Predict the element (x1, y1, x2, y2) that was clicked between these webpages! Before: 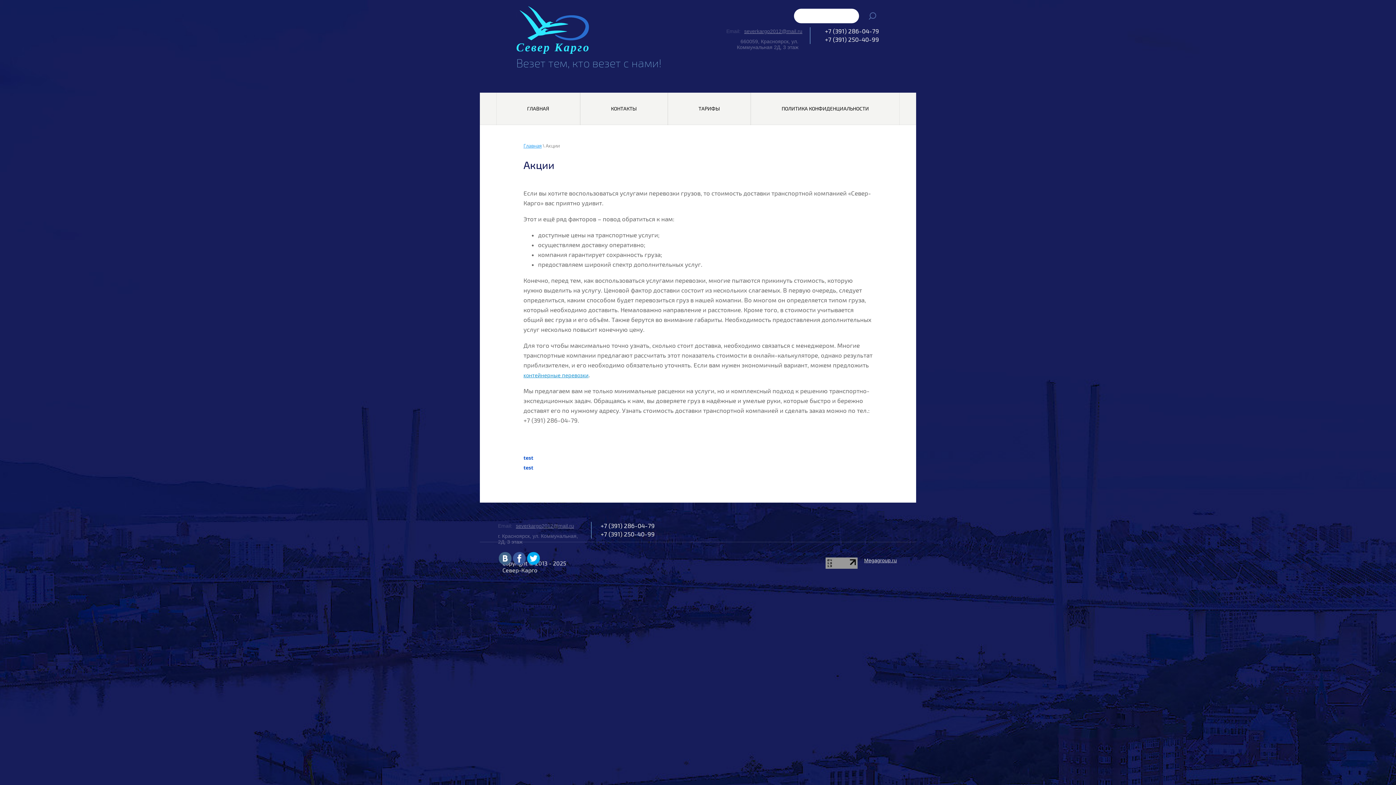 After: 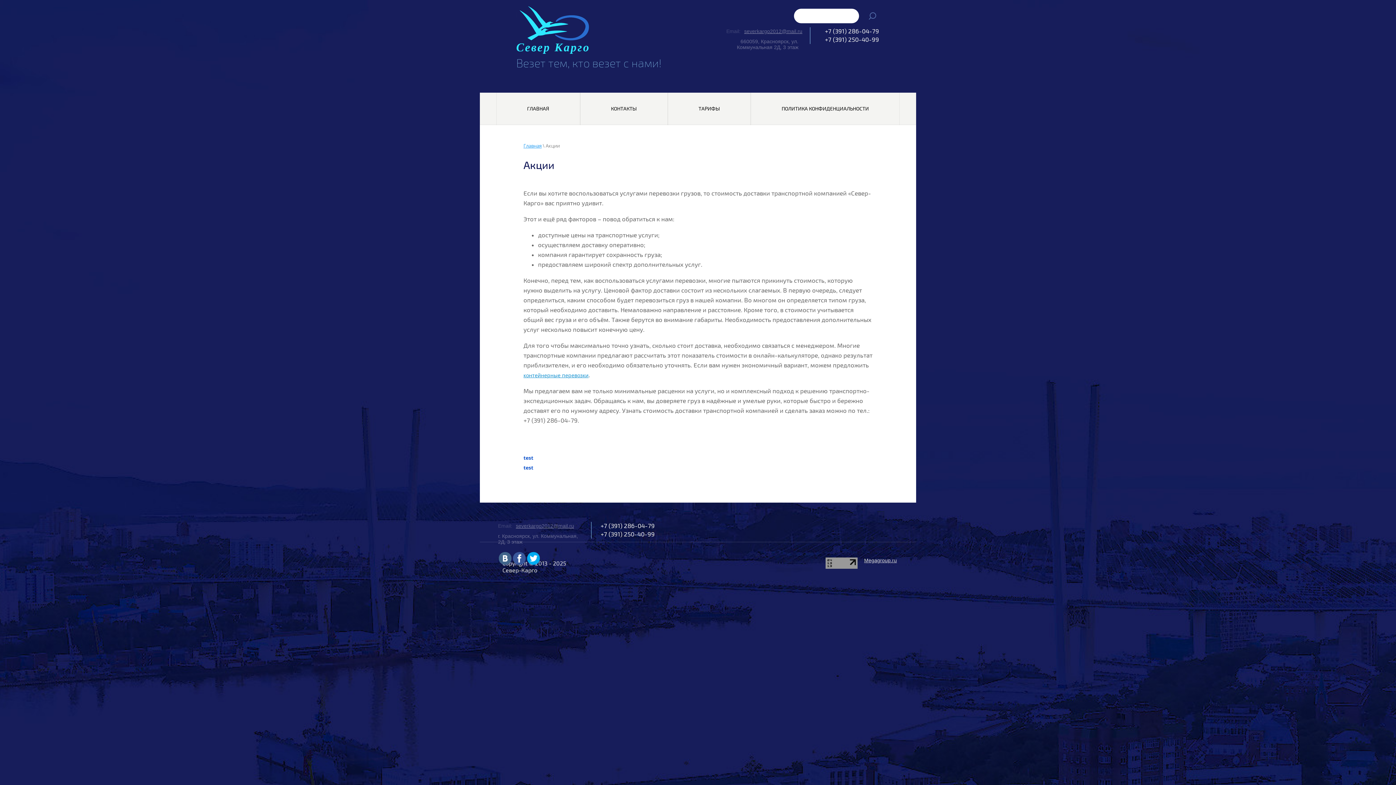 Action: bbox: (527, 552, 540, 565)